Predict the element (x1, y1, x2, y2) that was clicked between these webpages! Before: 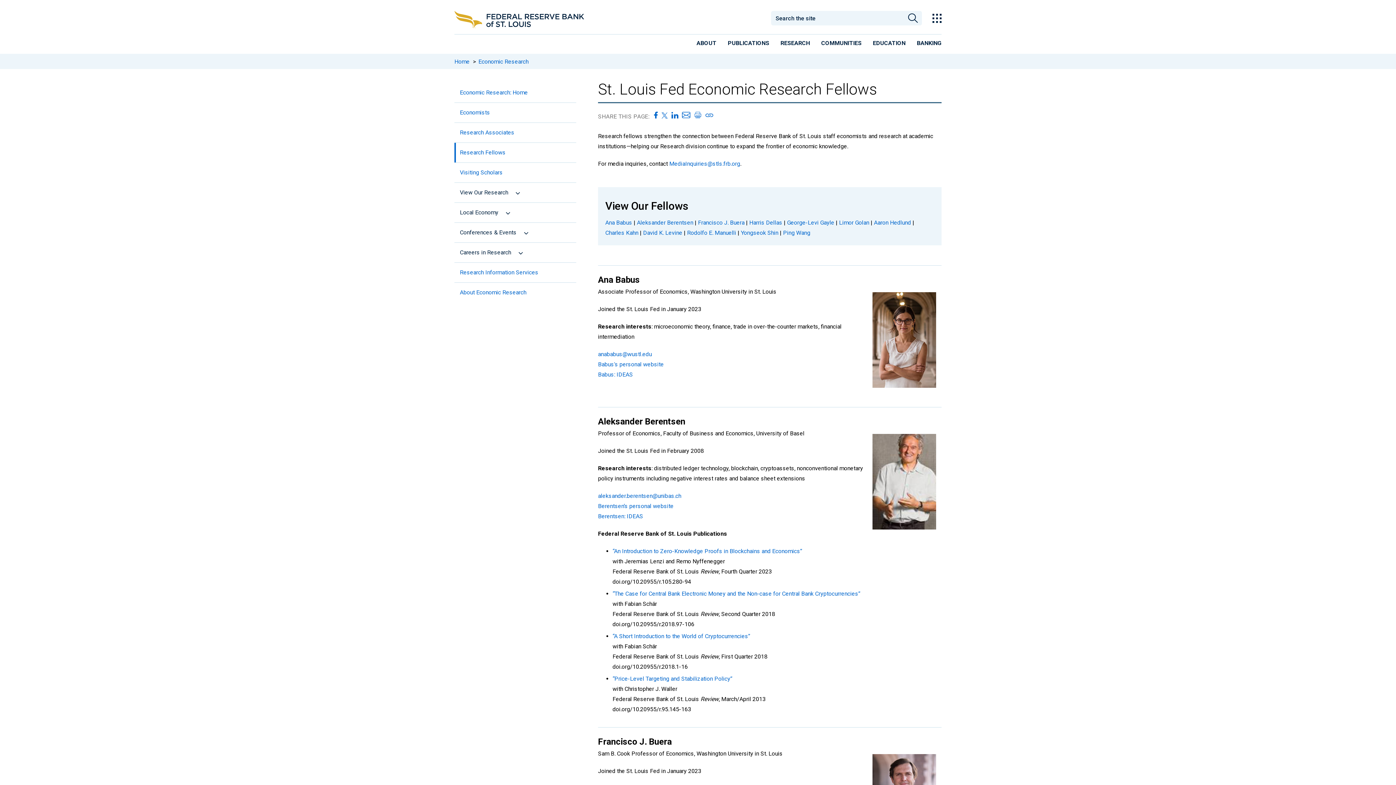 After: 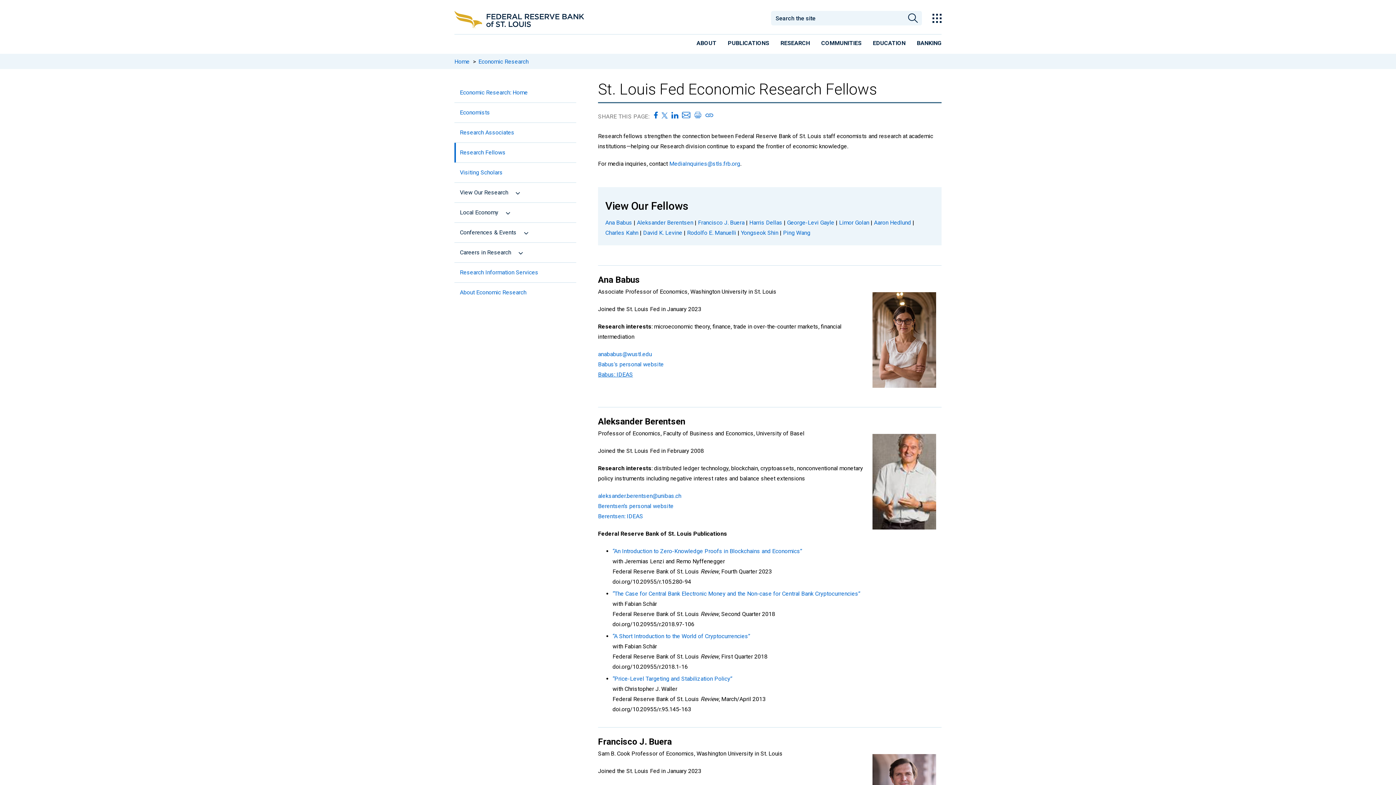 Action: bbox: (598, 371, 633, 378) label: Babus: IDEAS